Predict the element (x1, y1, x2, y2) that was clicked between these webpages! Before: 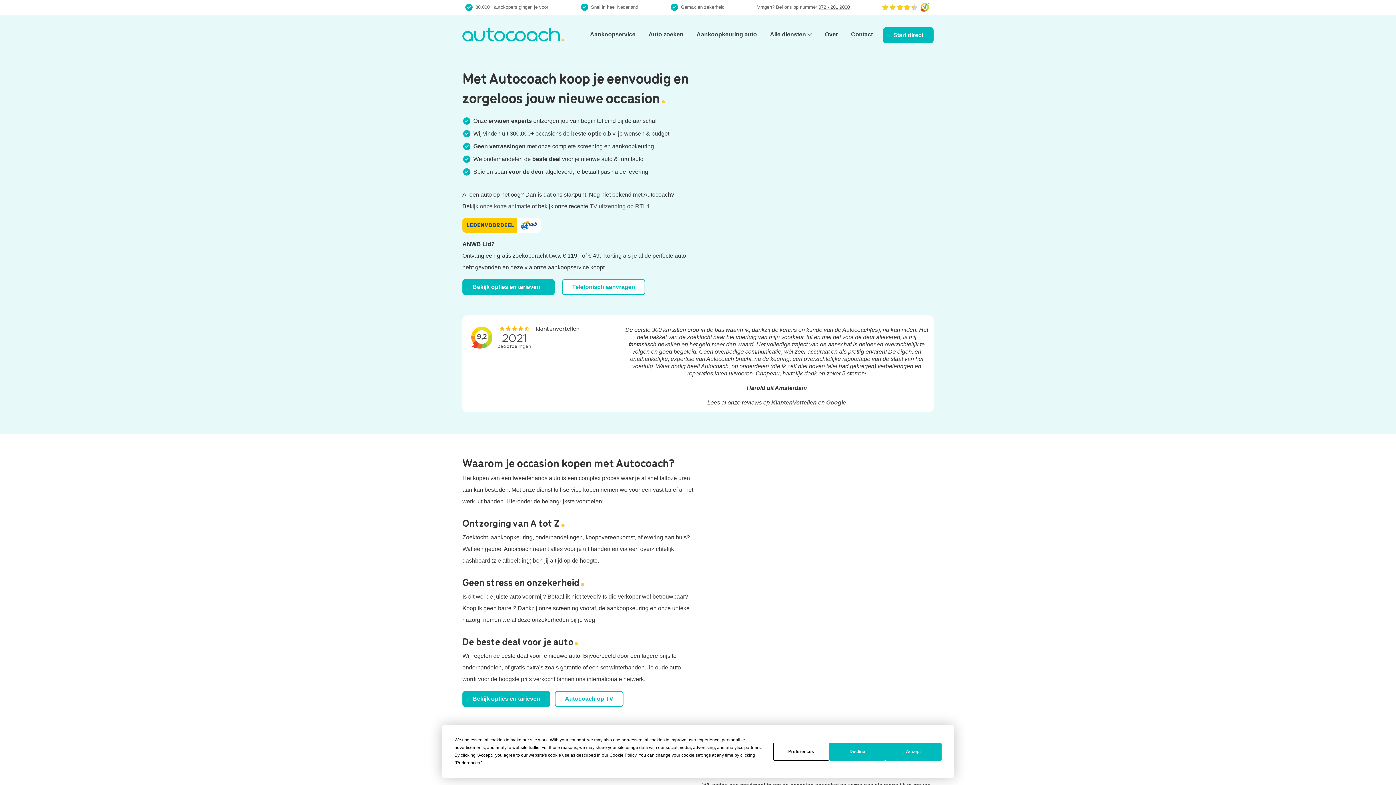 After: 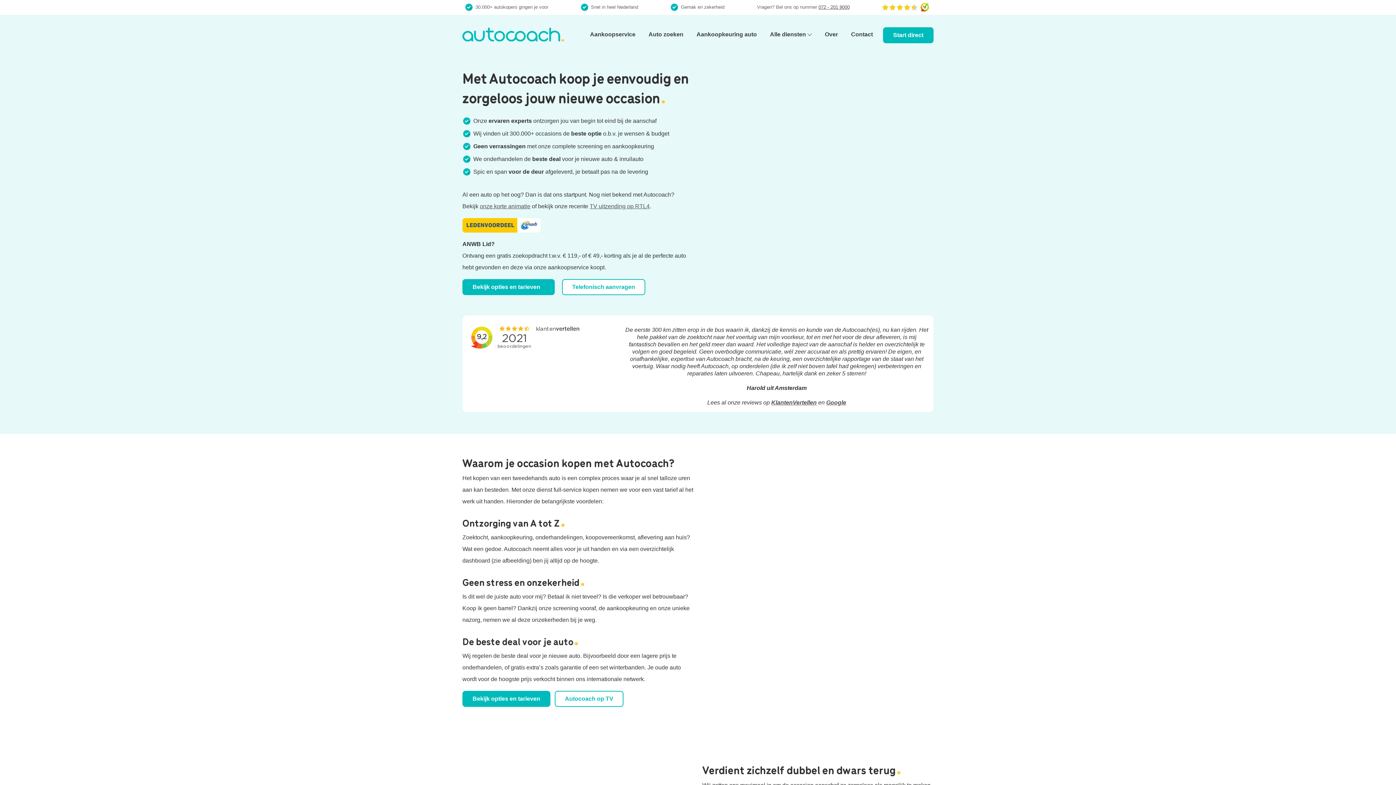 Action: bbox: (829, 743, 885, 760) label: Decline